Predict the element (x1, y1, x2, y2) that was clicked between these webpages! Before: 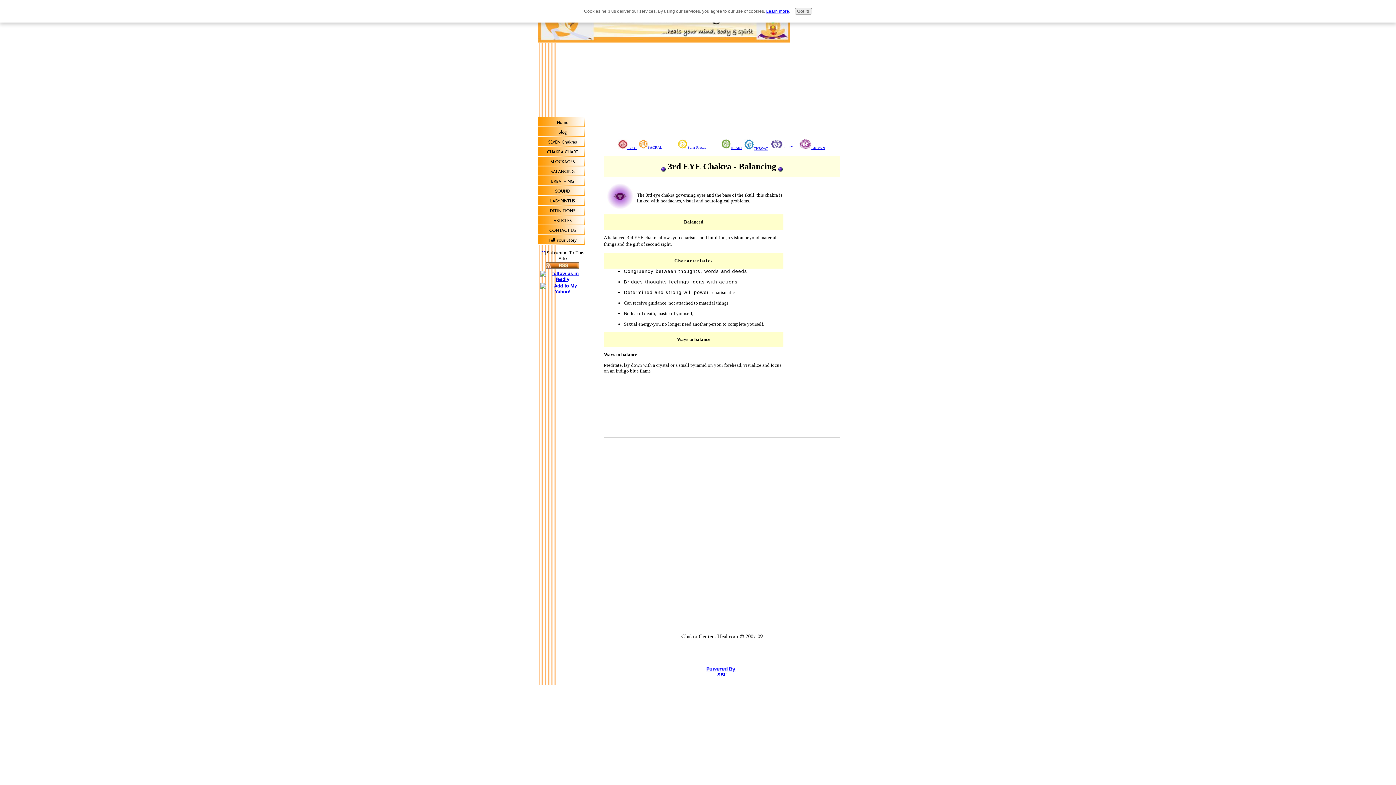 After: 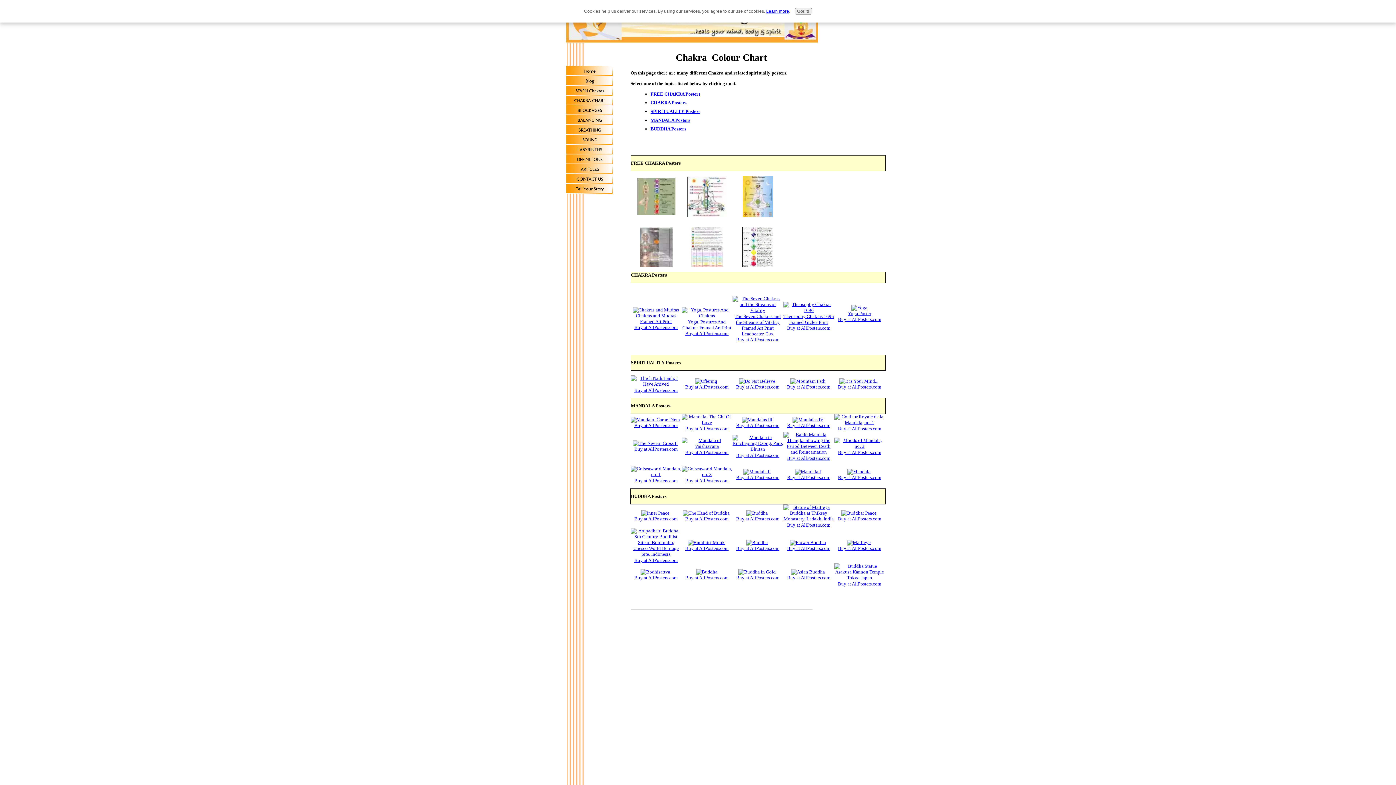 Action: bbox: (538, 146, 586, 156) label: CHAKRA CHART